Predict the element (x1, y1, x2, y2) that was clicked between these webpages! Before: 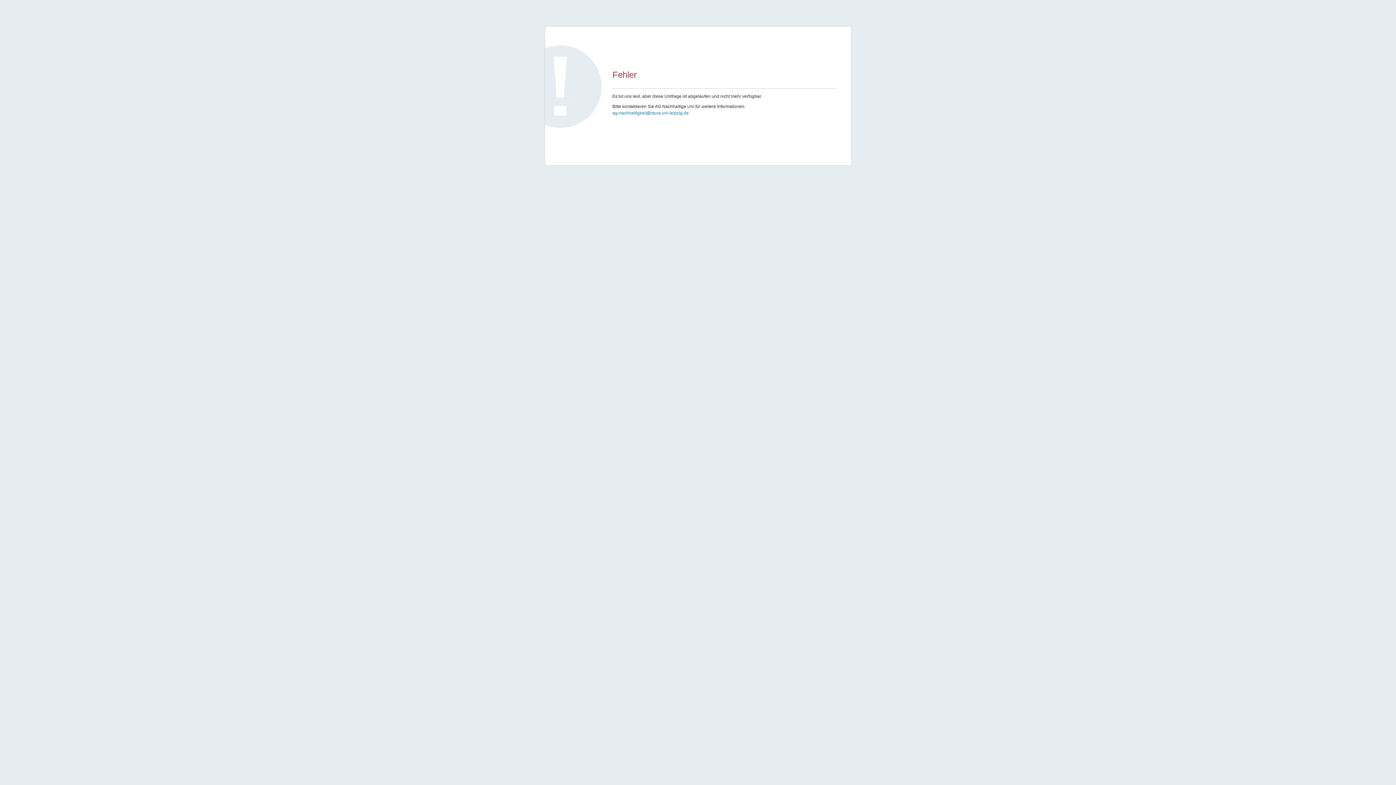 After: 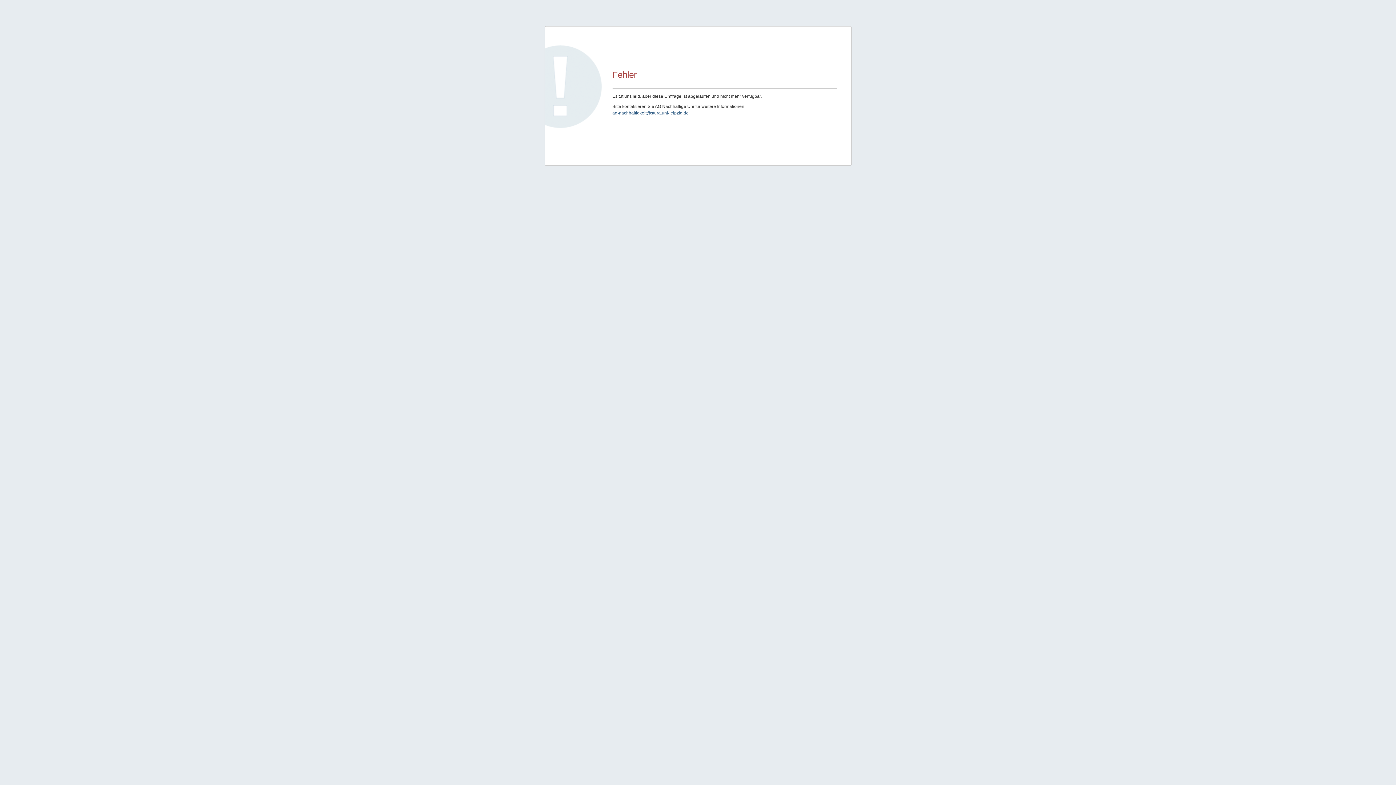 Action: bbox: (612, 110, 688, 115) label: ag-nachhaltigkeit@stura.uni-leipzig.de